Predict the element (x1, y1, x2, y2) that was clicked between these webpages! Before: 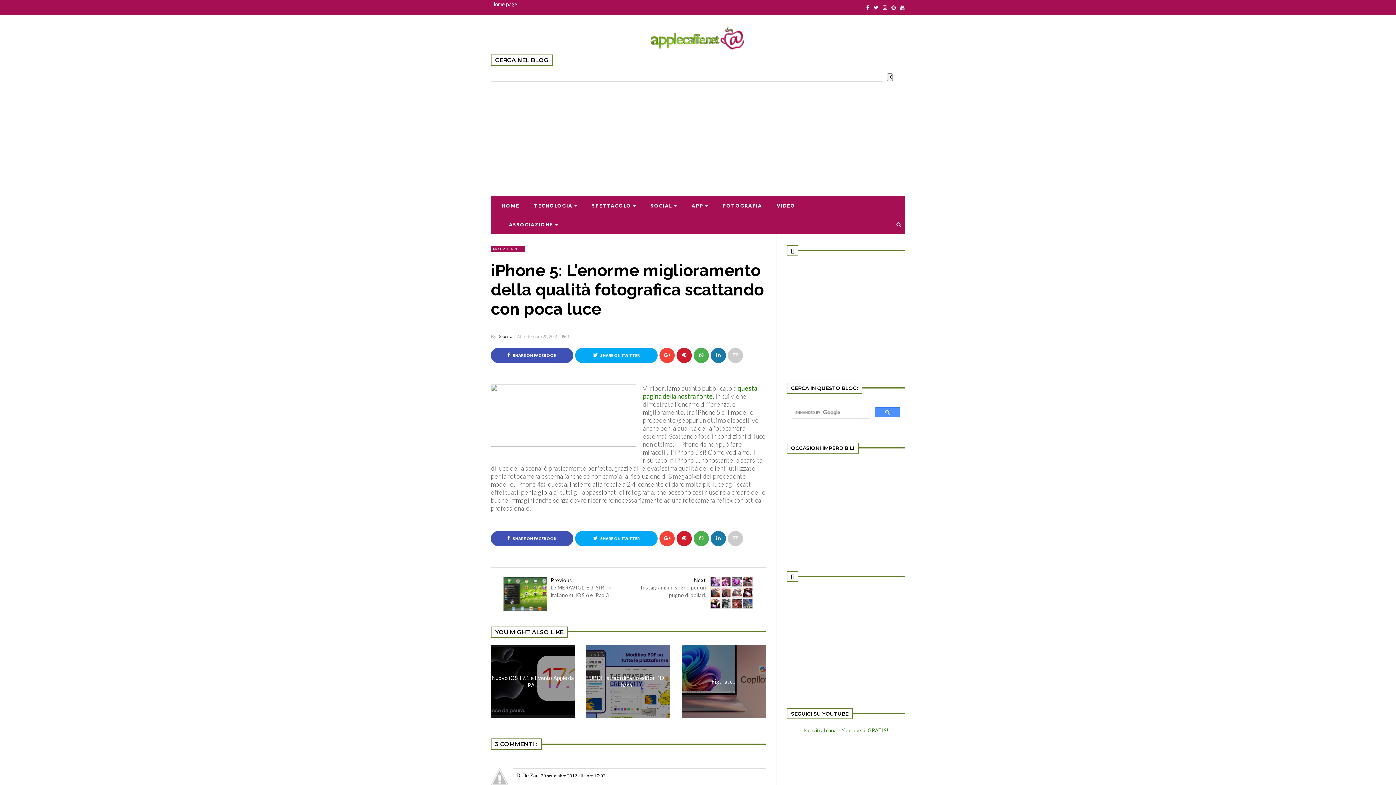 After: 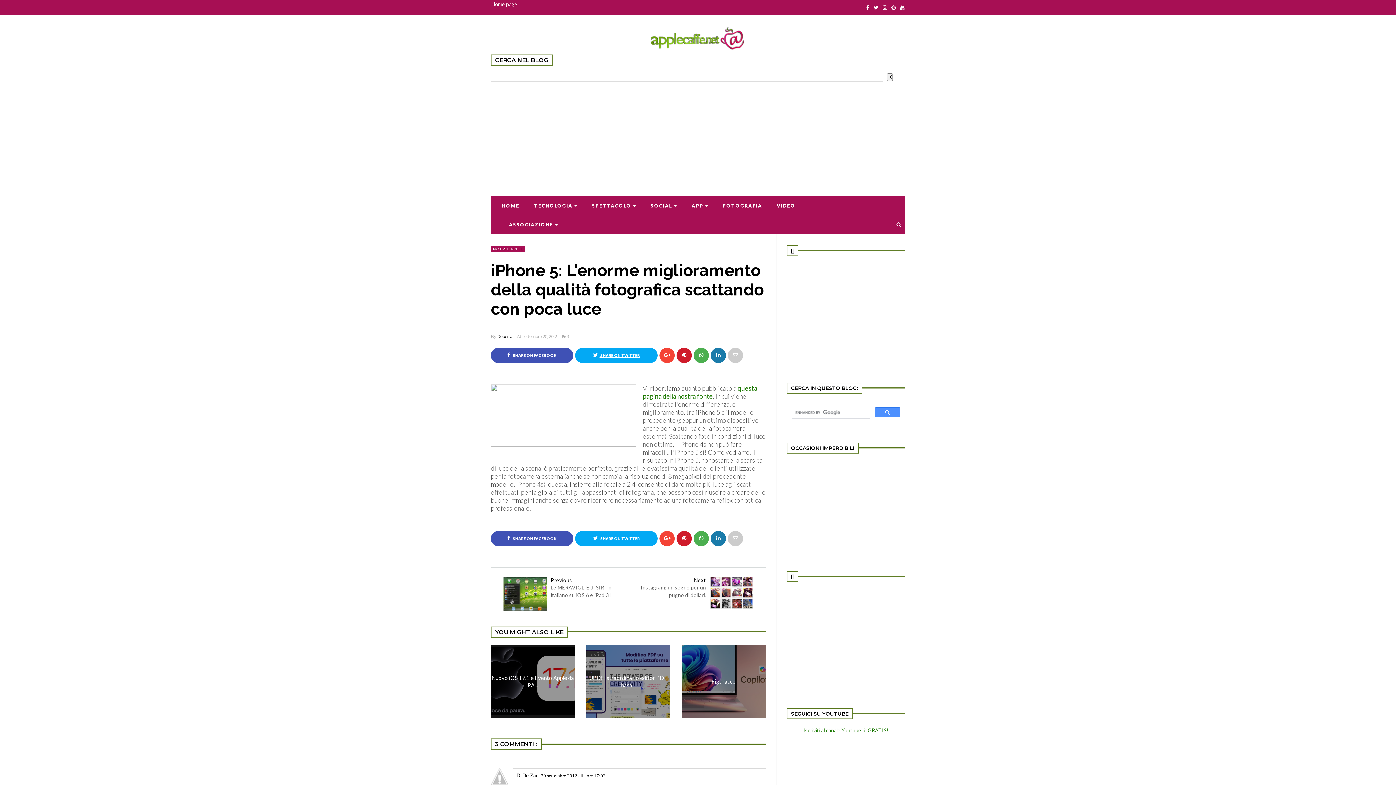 Action: label:  SHARE ON TWITTER bbox: (575, 348, 657, 363)